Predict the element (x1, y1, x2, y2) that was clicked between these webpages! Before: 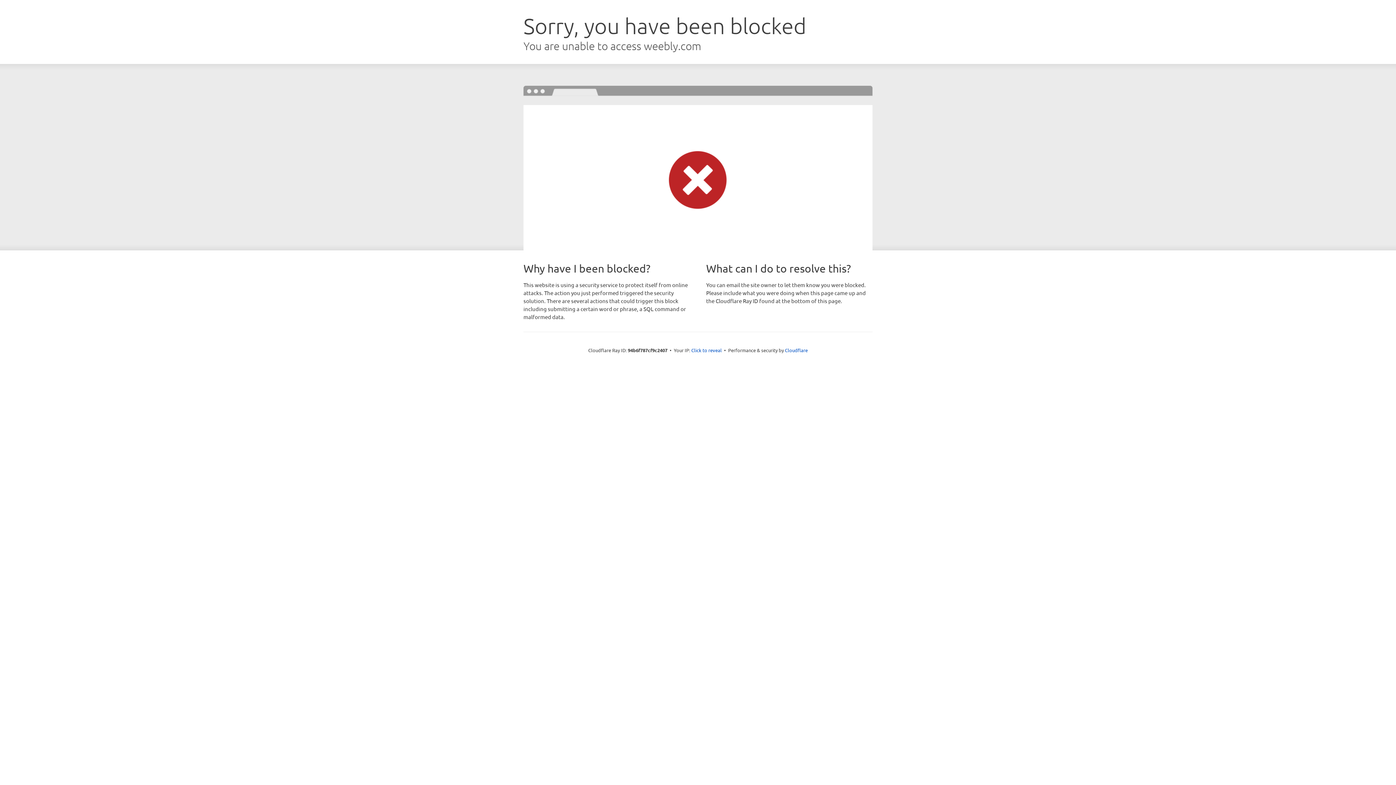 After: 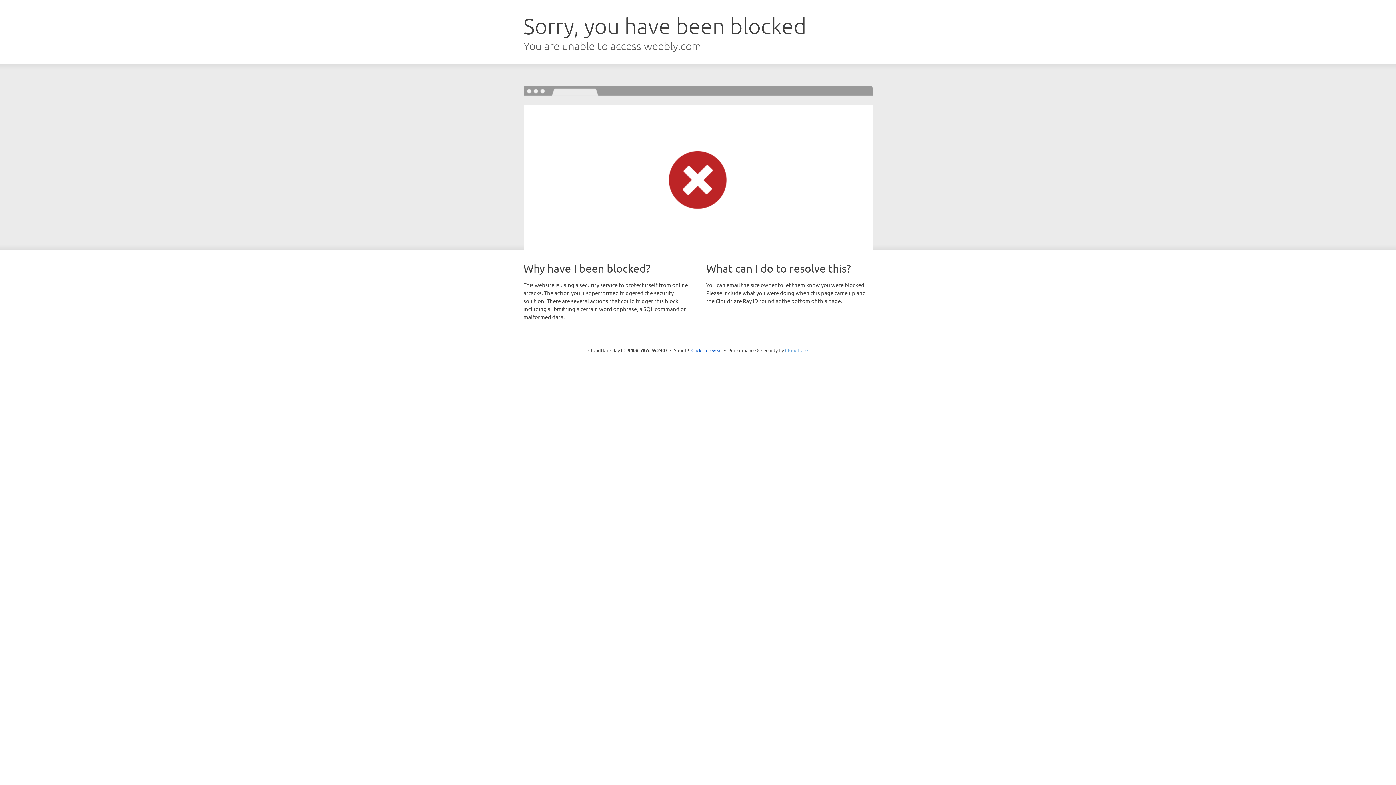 Action: bbox: (785, 347, 808, 353) label: Cloudflare